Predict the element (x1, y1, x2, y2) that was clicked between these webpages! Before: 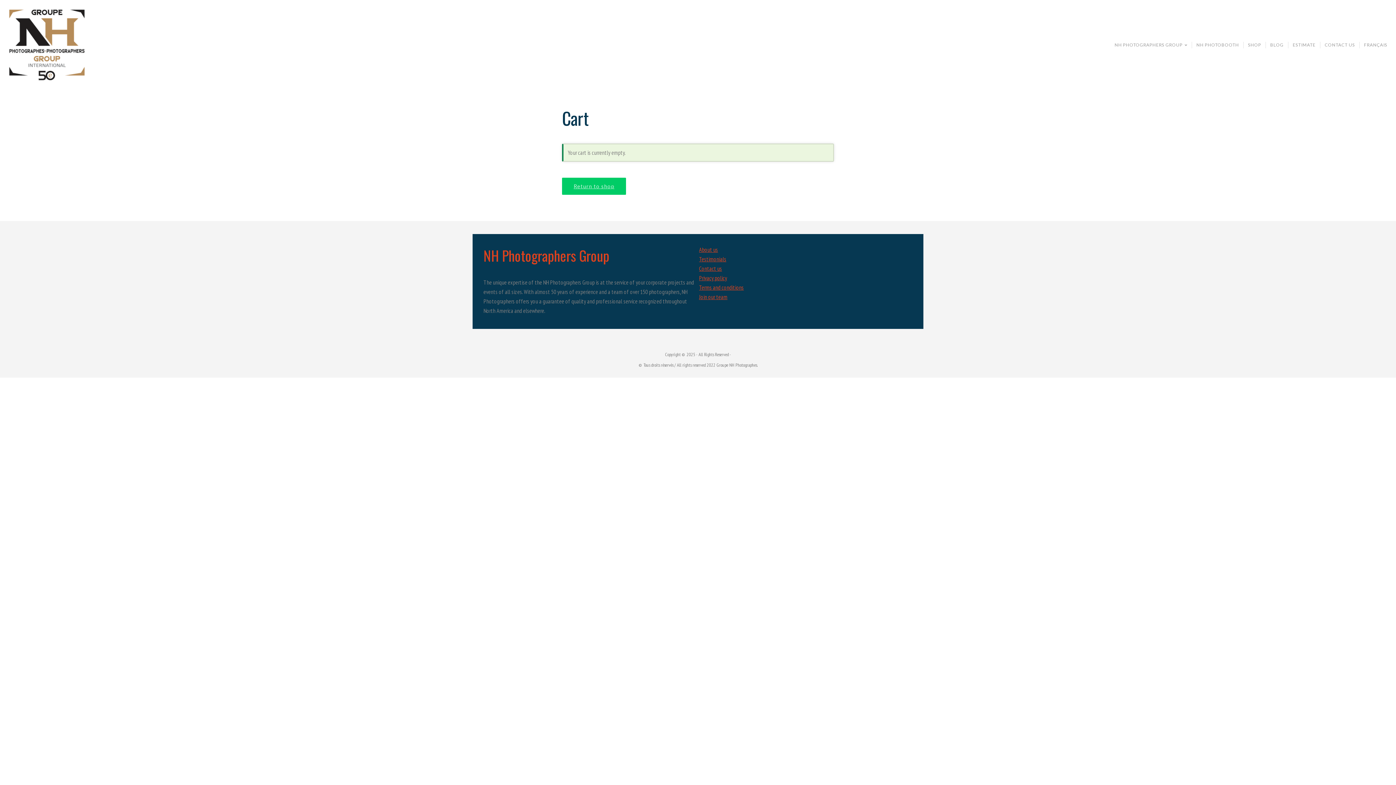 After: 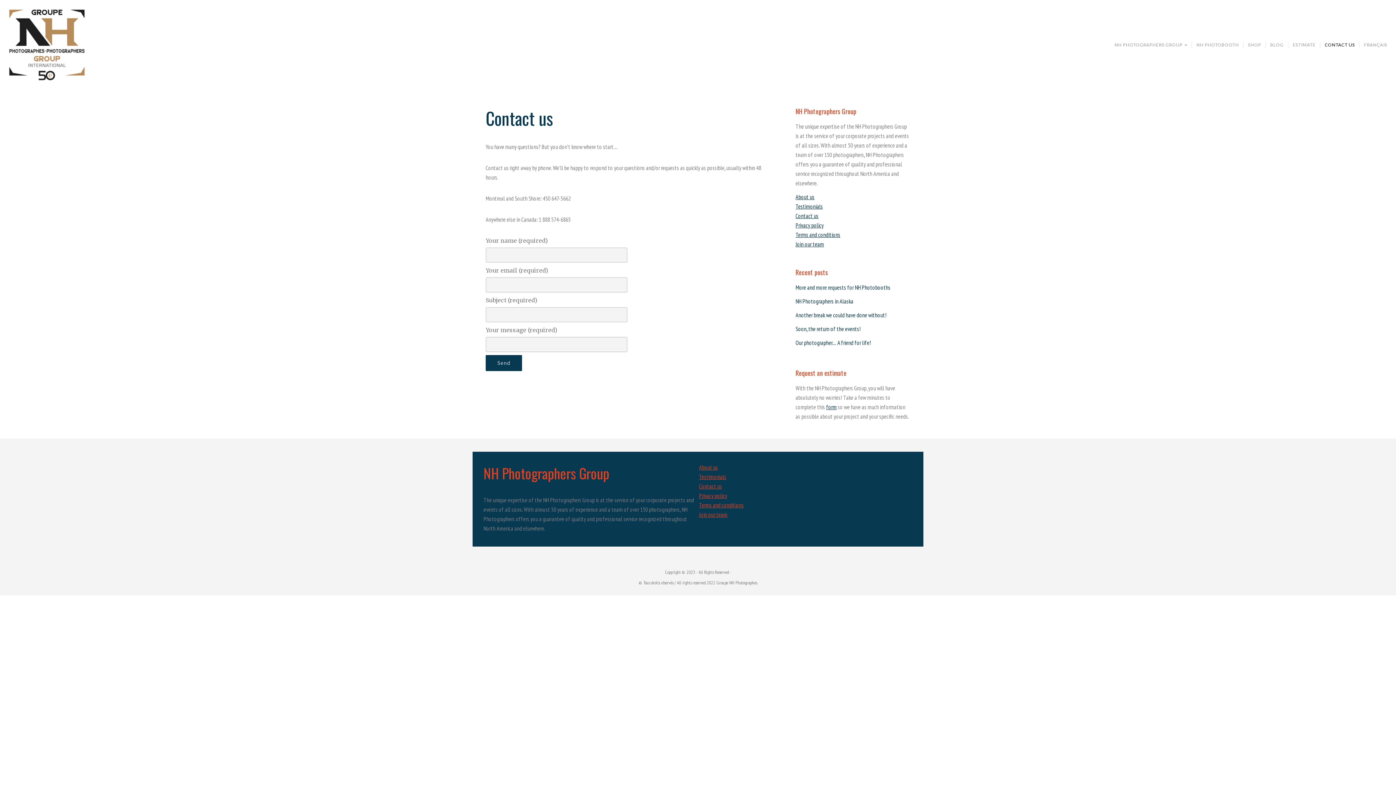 Action: bbox: (699, 265, 722, 272) label: Contact us